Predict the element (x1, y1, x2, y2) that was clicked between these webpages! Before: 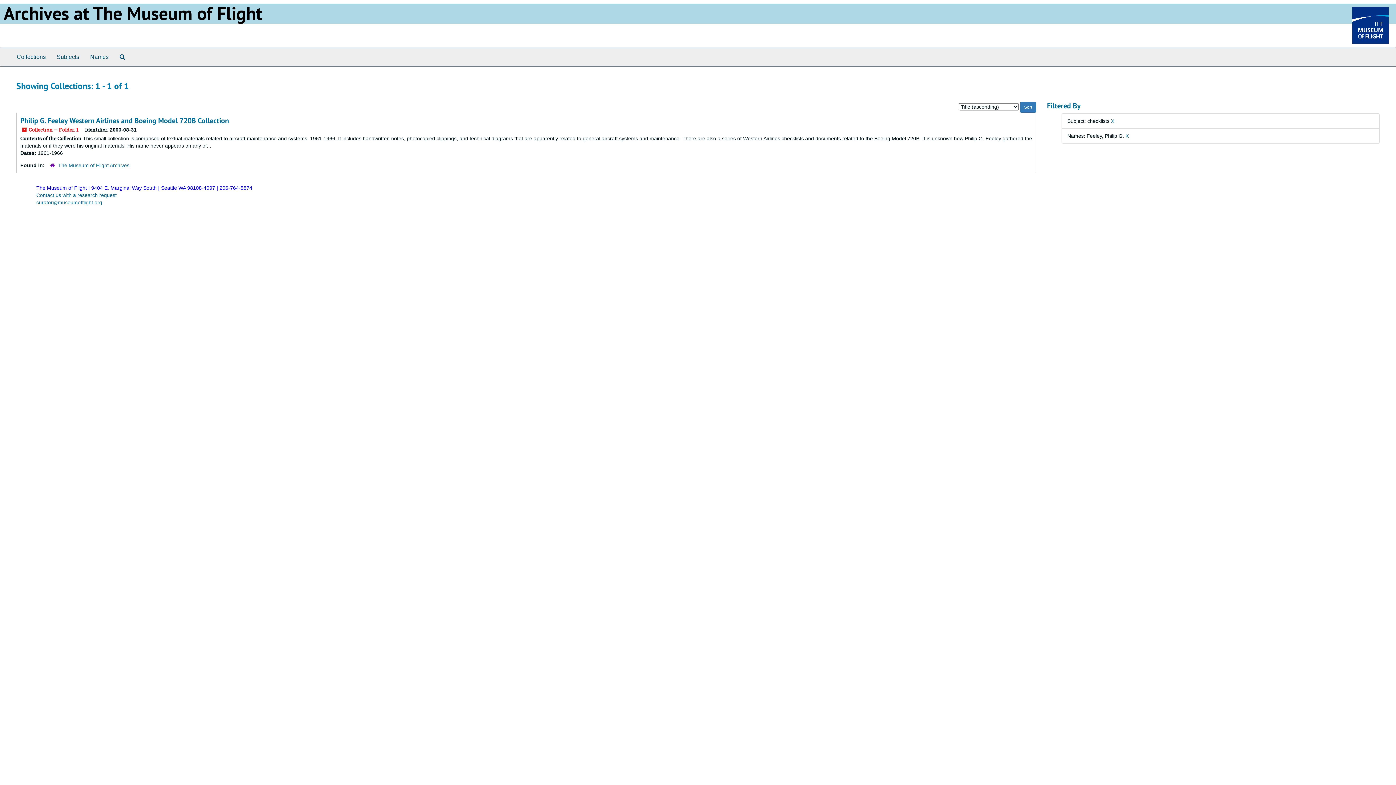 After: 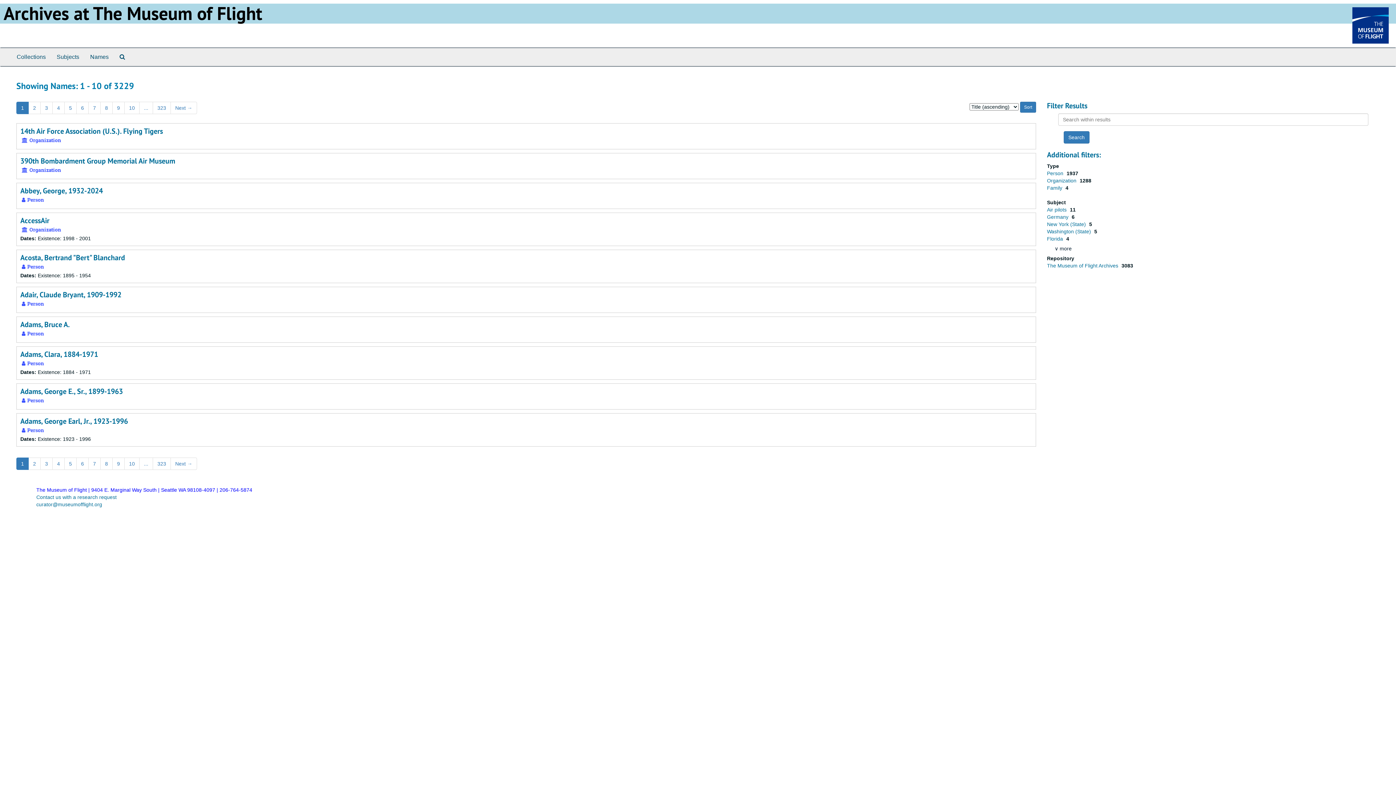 Action: bbox: (84, 48, 114, 66) label: Names